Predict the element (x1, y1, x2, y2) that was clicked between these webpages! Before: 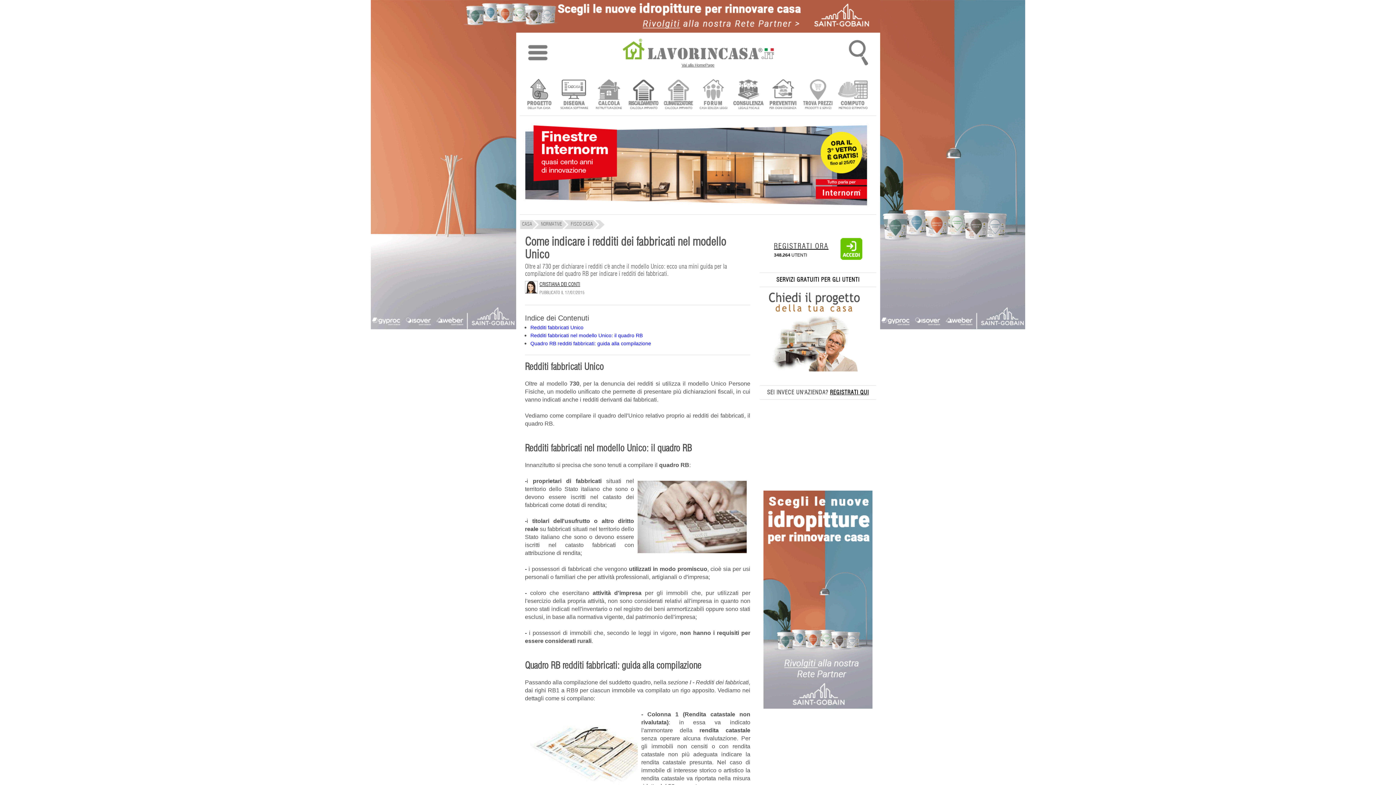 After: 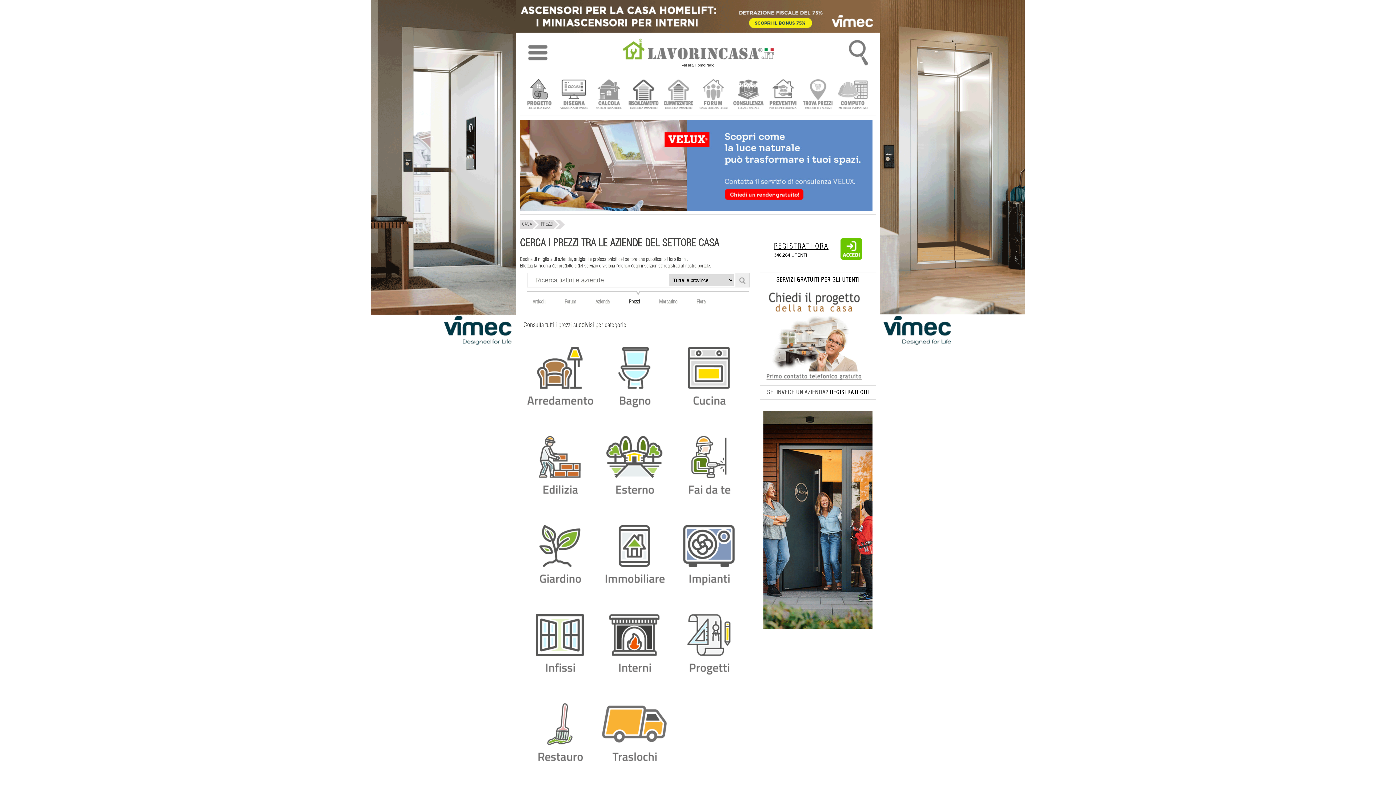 Action: bbox: (802, 78, 834, 112)